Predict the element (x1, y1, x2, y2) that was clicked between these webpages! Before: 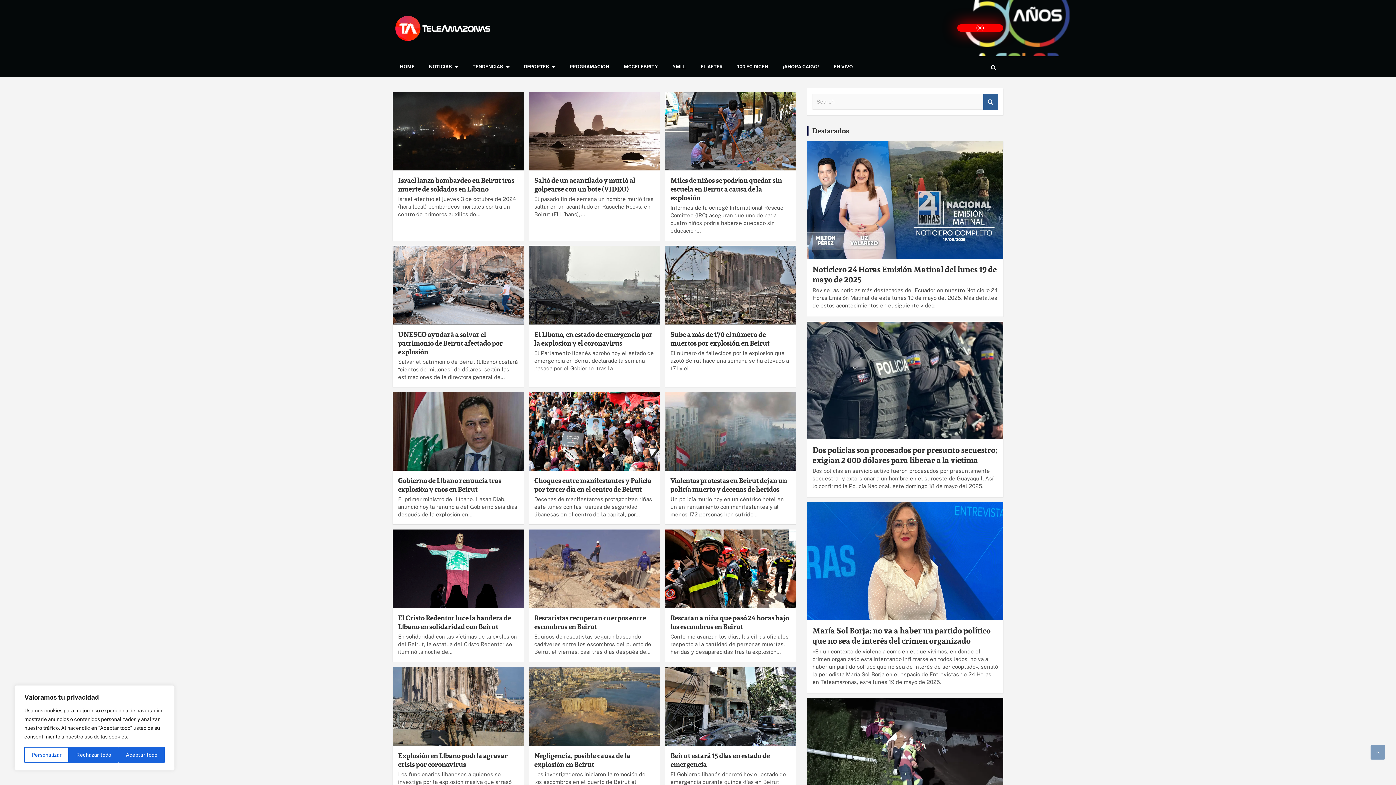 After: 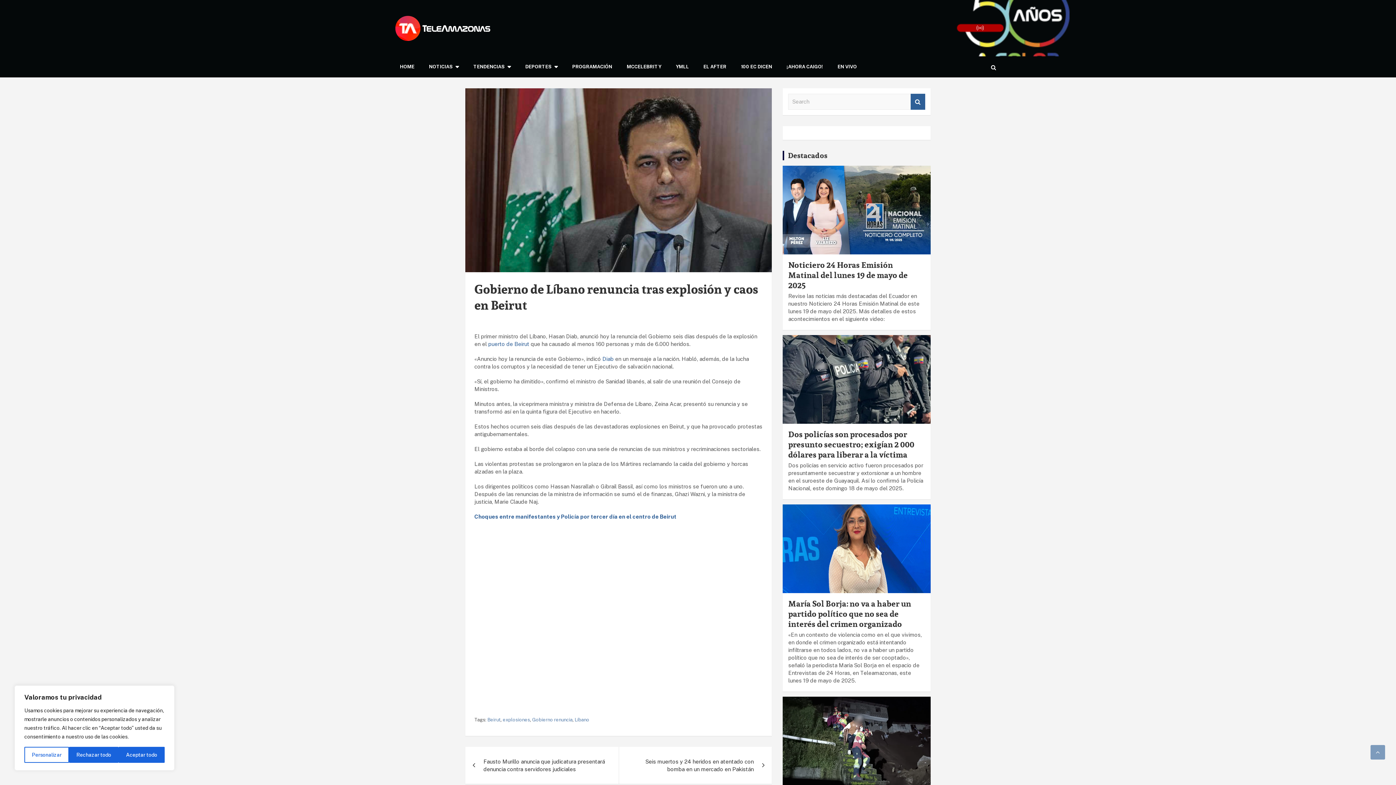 Action: bbox: (392, 392, 524, 471)